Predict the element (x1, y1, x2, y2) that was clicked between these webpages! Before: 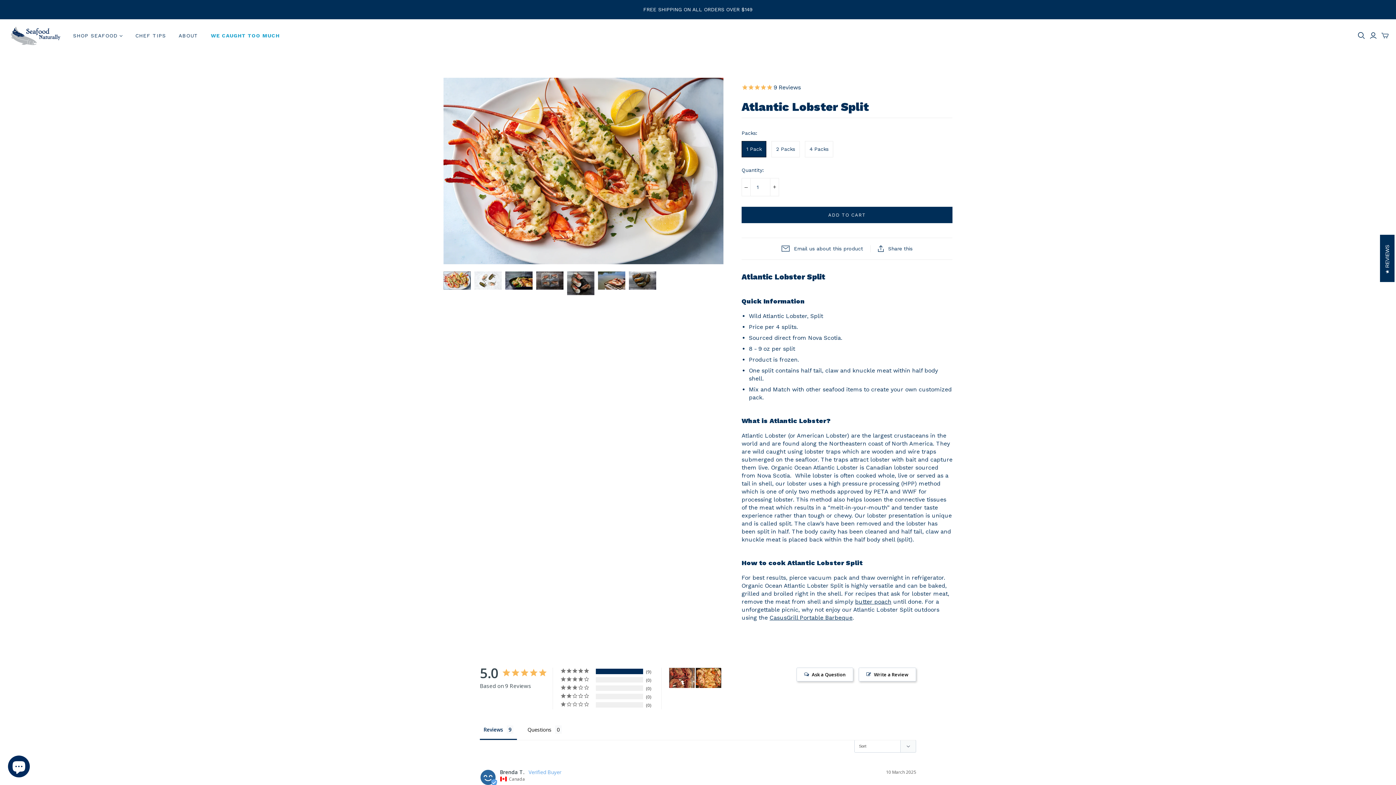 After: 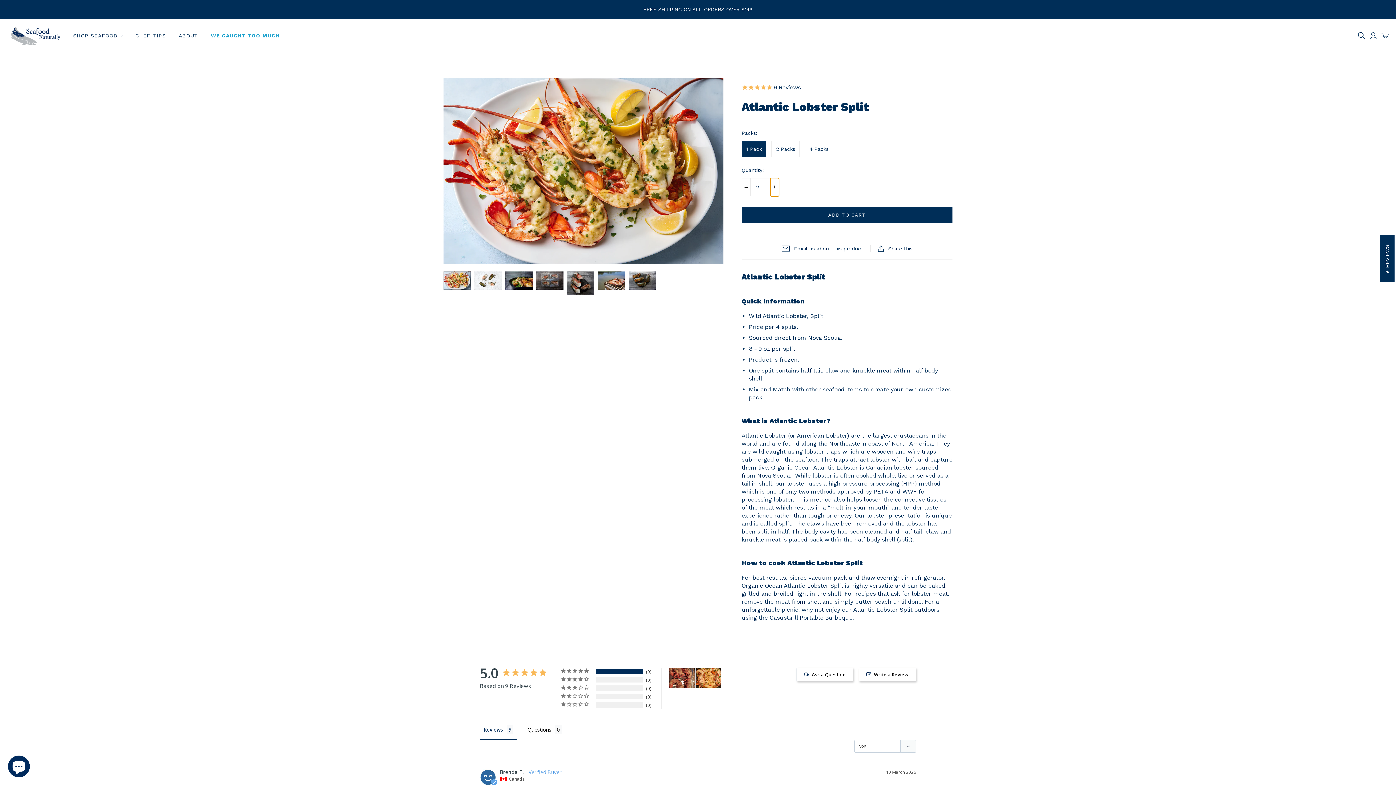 Action: bbox: (770, 178, 779, 196) label: +